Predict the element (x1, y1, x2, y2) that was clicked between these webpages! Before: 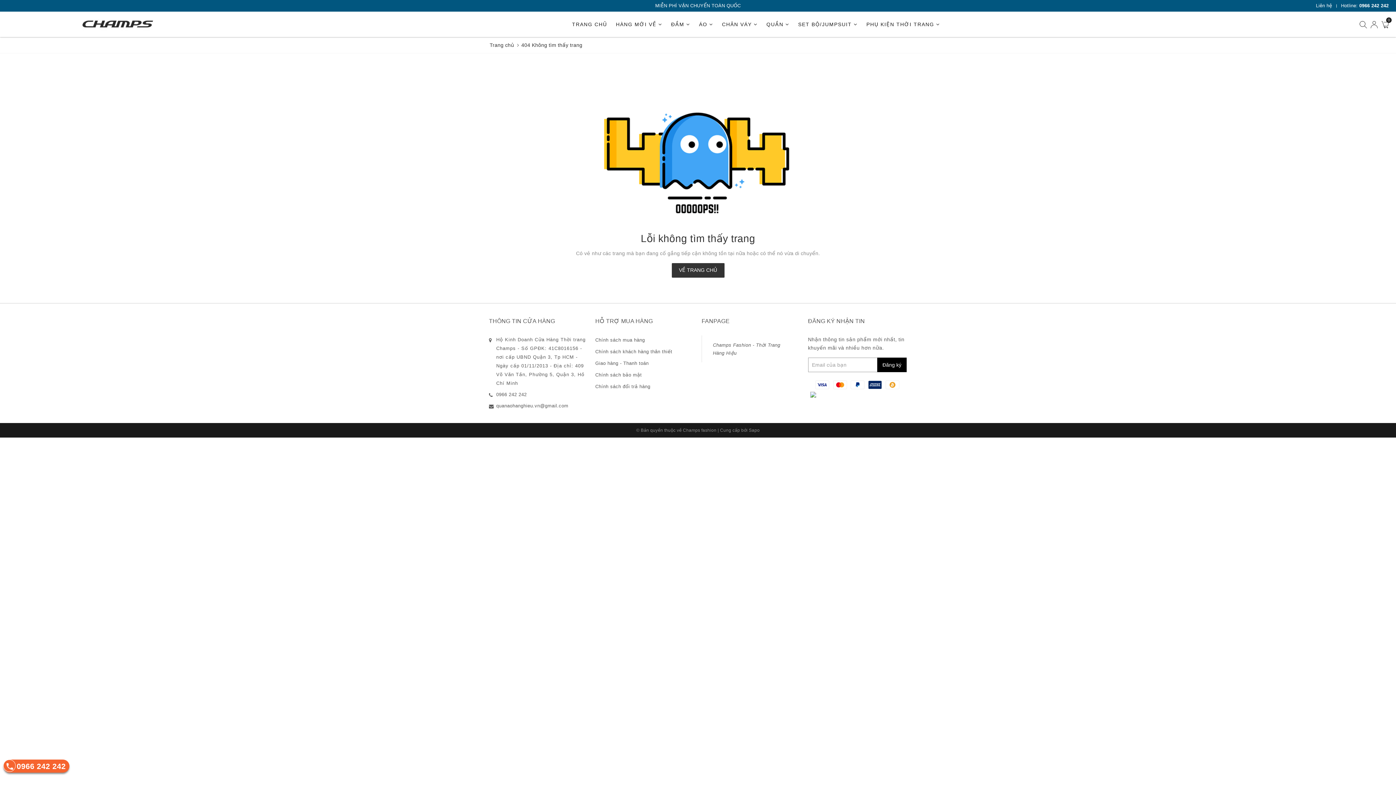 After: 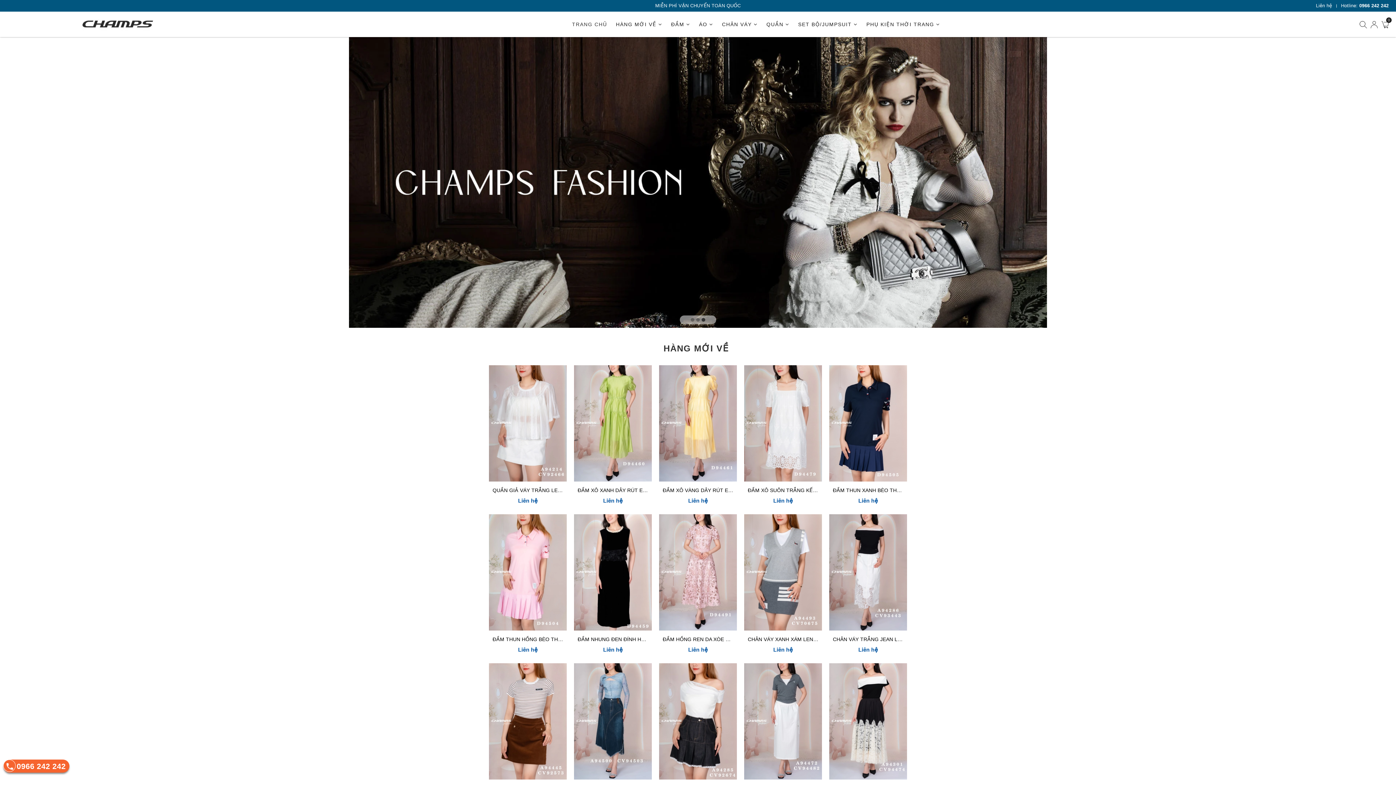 Action: bbox: (1, 11, 233, 37)